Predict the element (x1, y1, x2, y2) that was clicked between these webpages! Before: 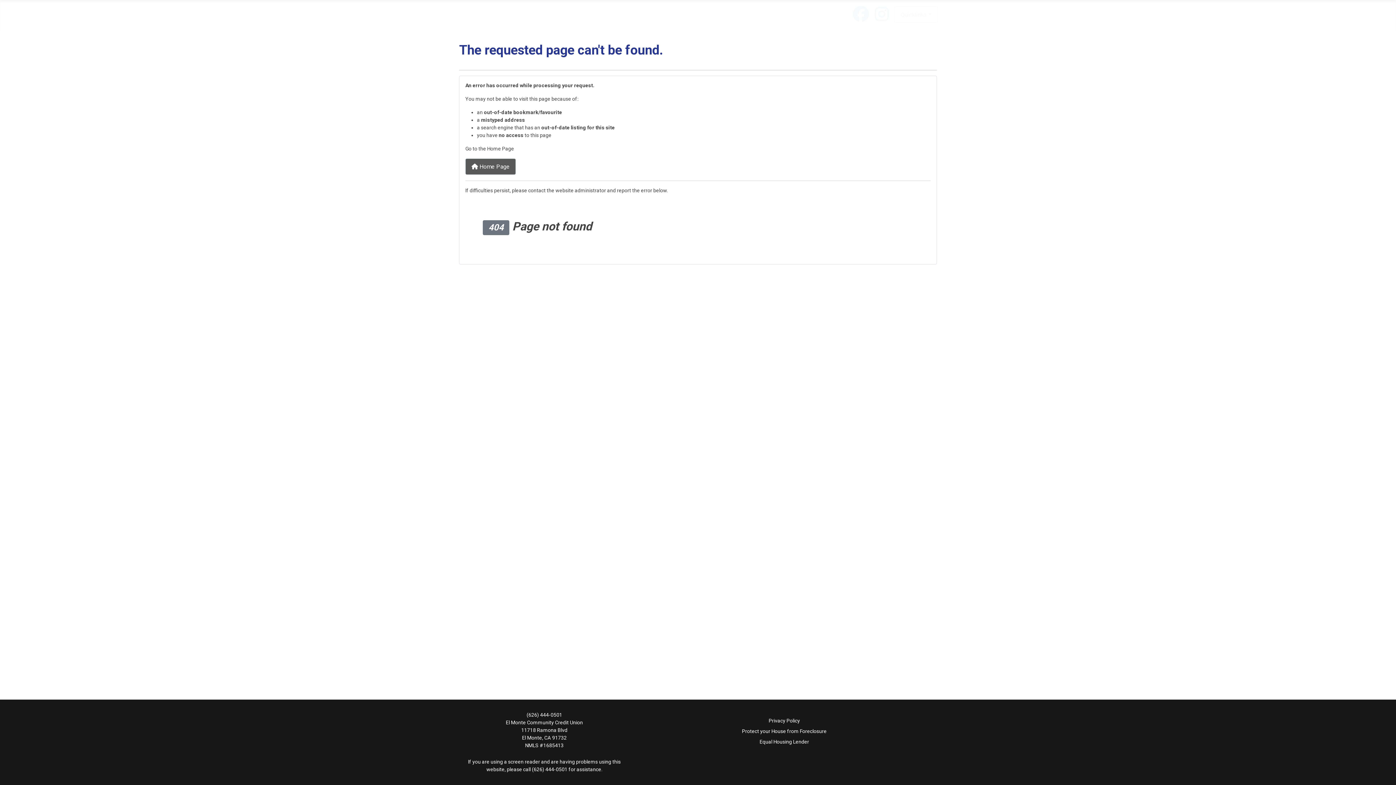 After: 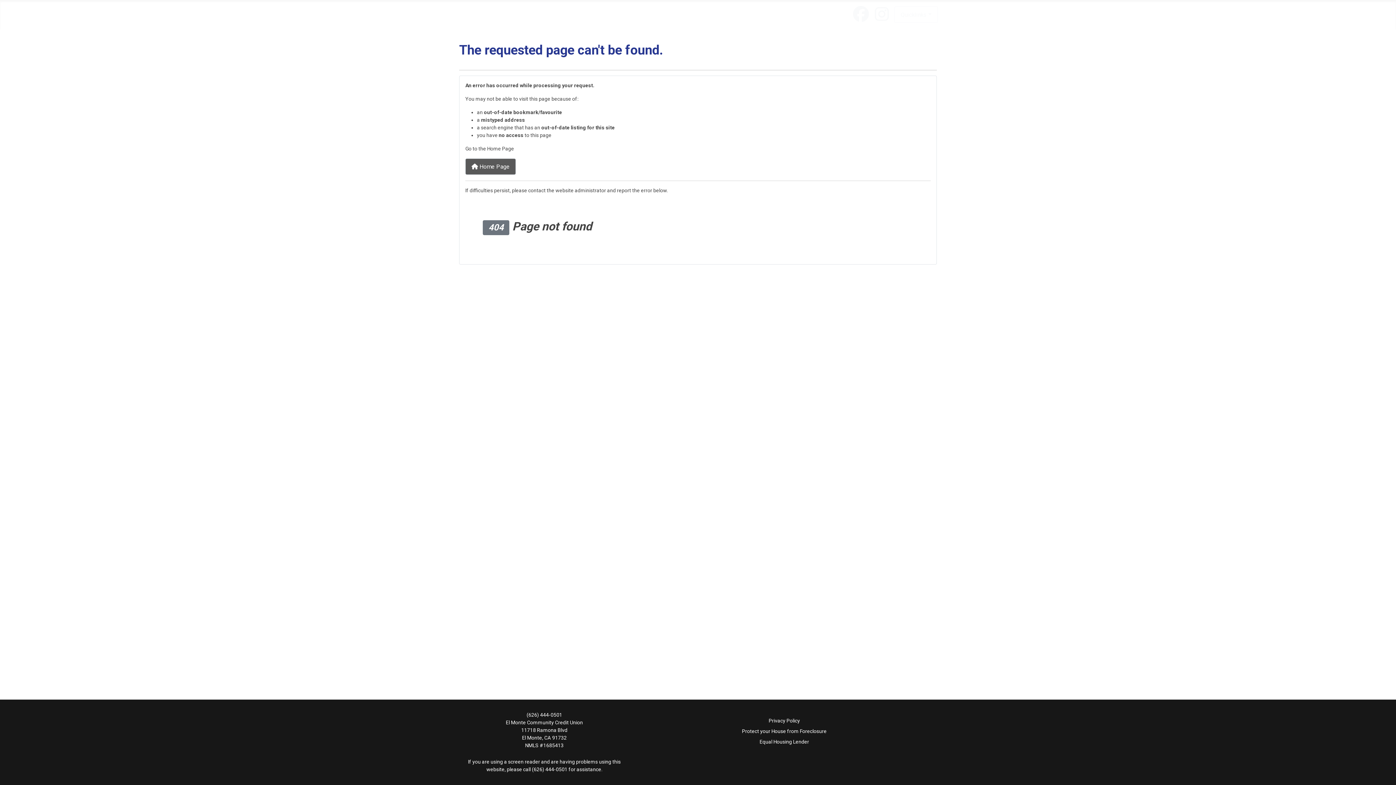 Action: bbox: (847, 2, 869, 26) label: Follow us on Facebook